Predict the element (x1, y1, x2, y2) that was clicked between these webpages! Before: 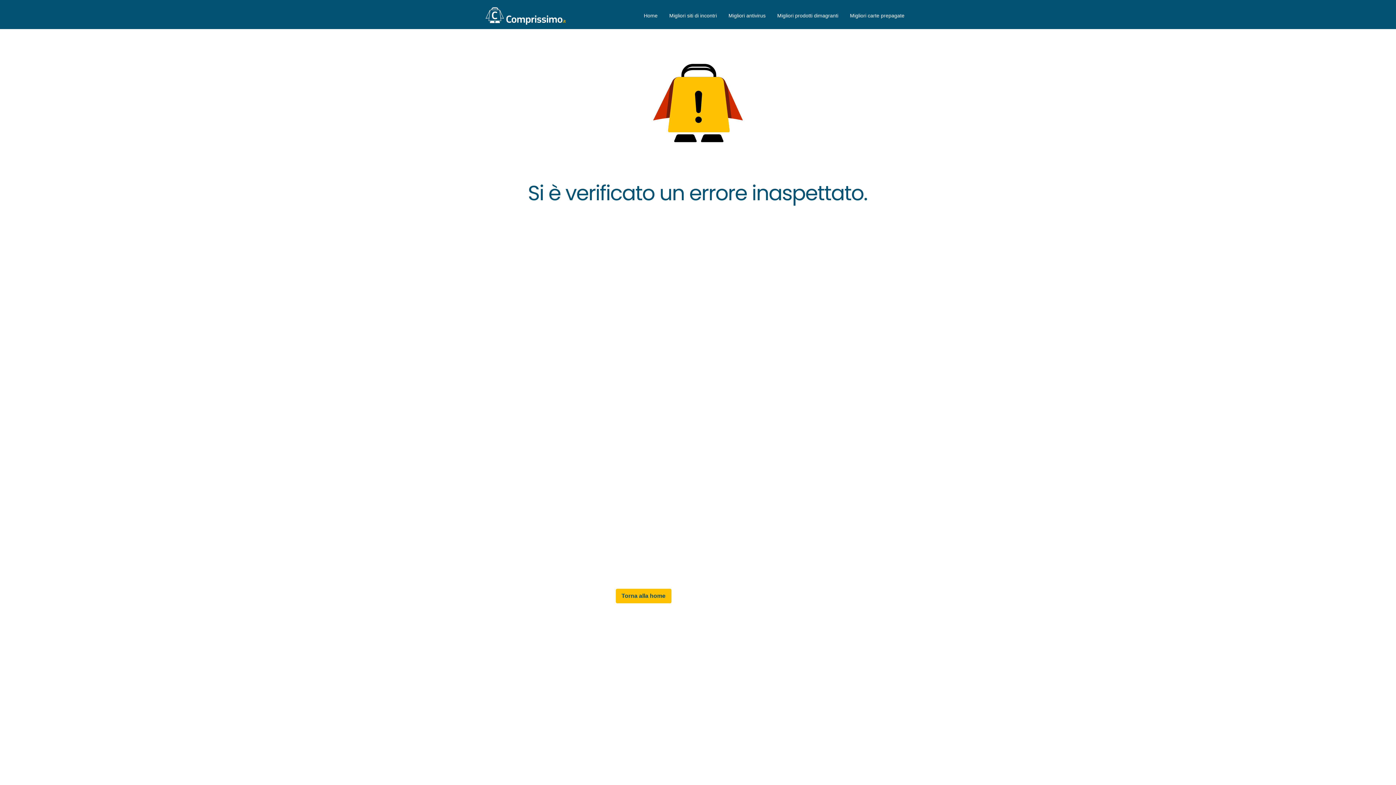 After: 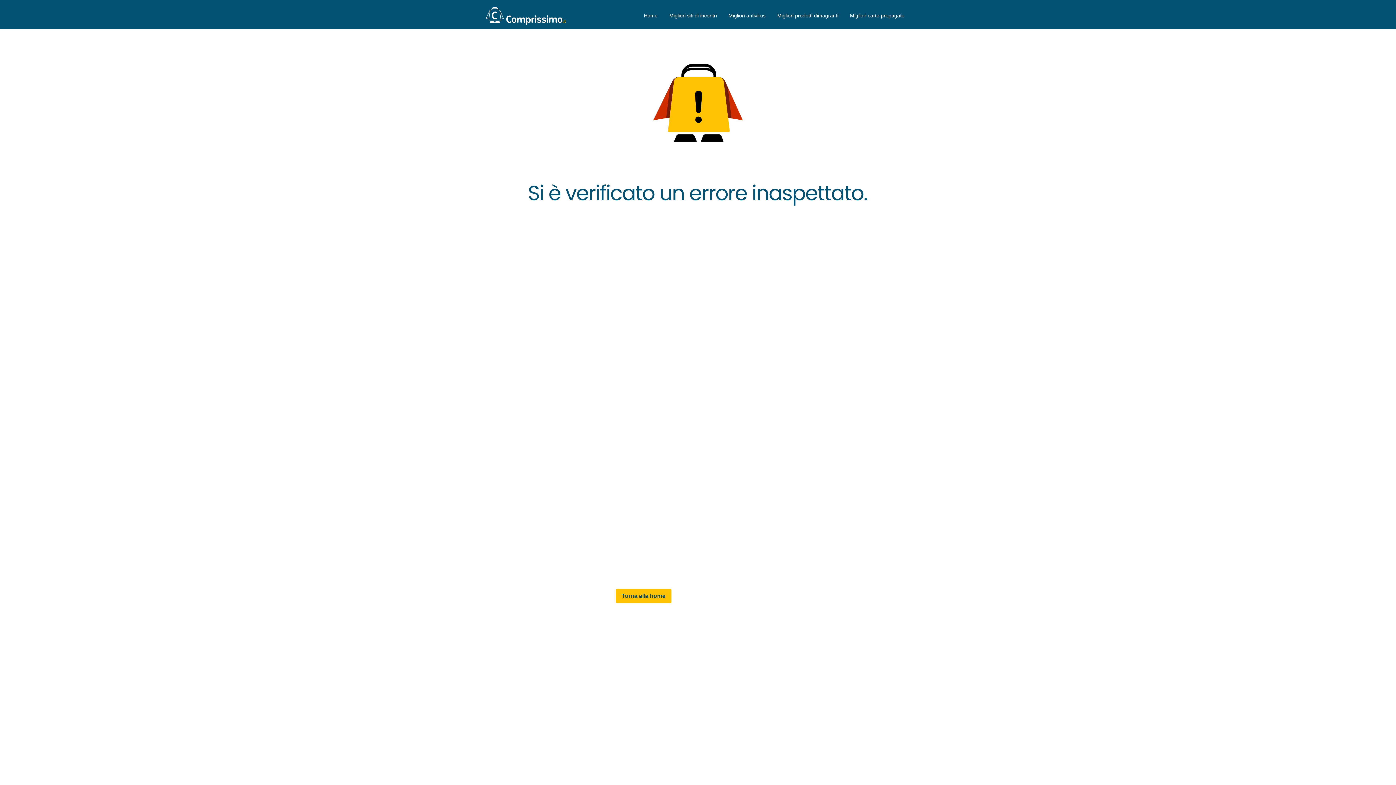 Action: bbox: (485, 7, 565, 24)